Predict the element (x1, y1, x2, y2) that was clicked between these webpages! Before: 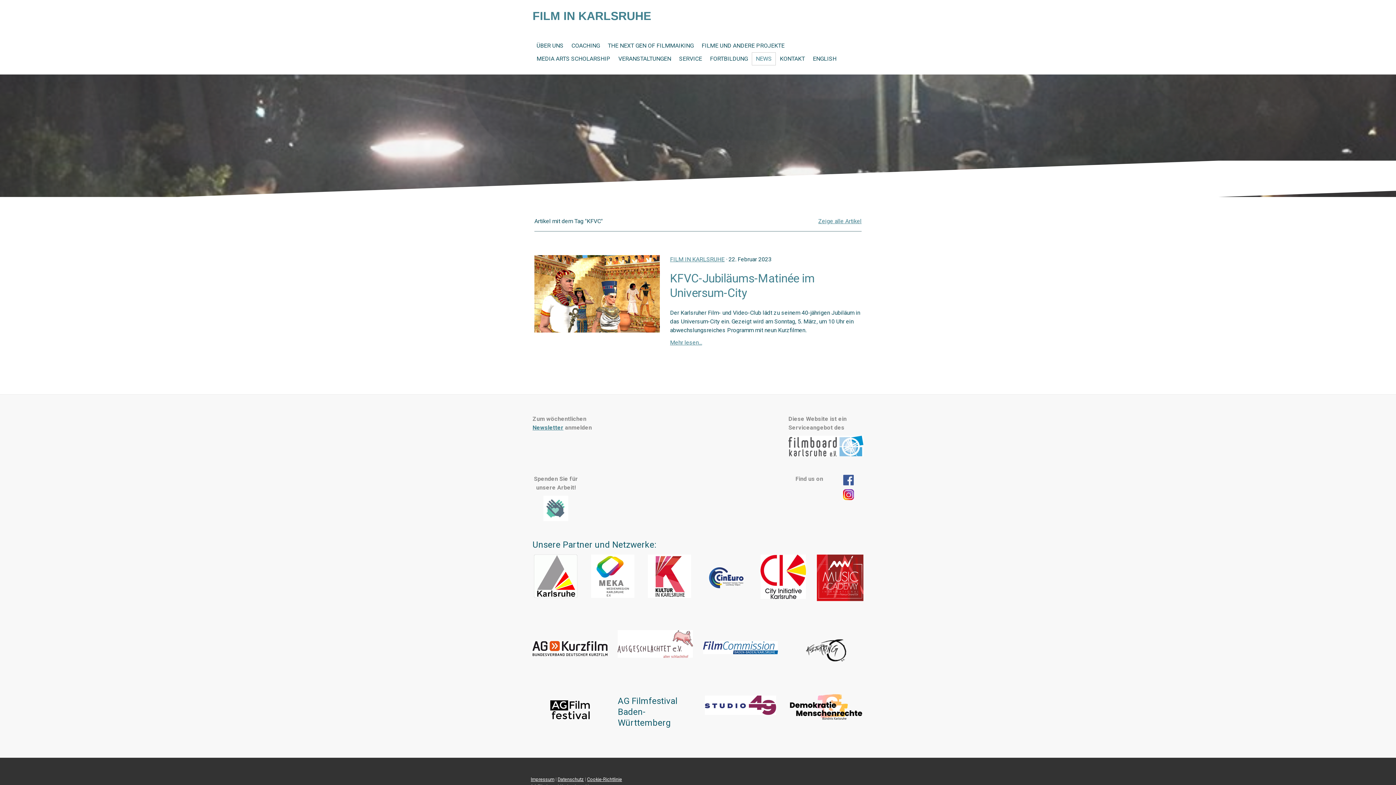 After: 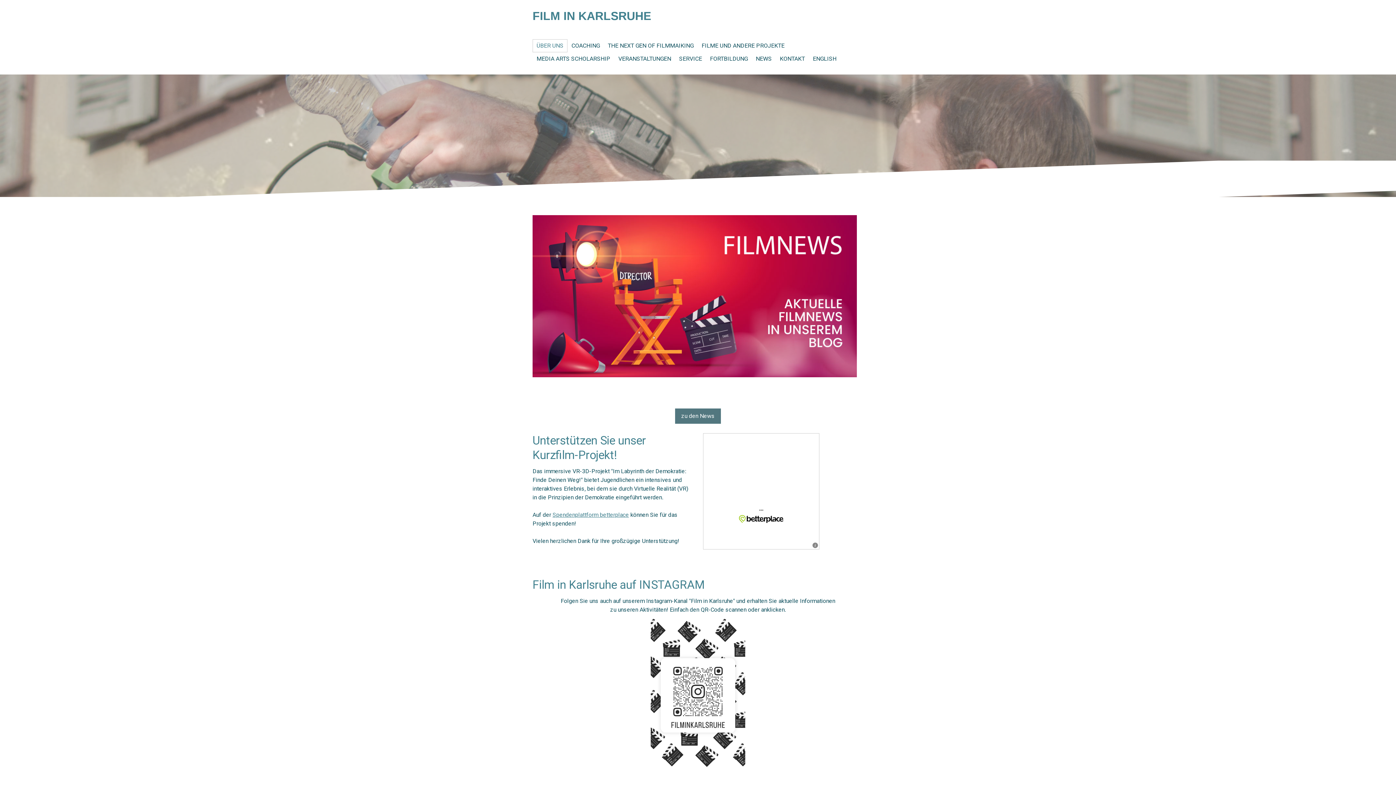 Action: label: ÜBER UNS bbox: (532, 39, 567, 52)